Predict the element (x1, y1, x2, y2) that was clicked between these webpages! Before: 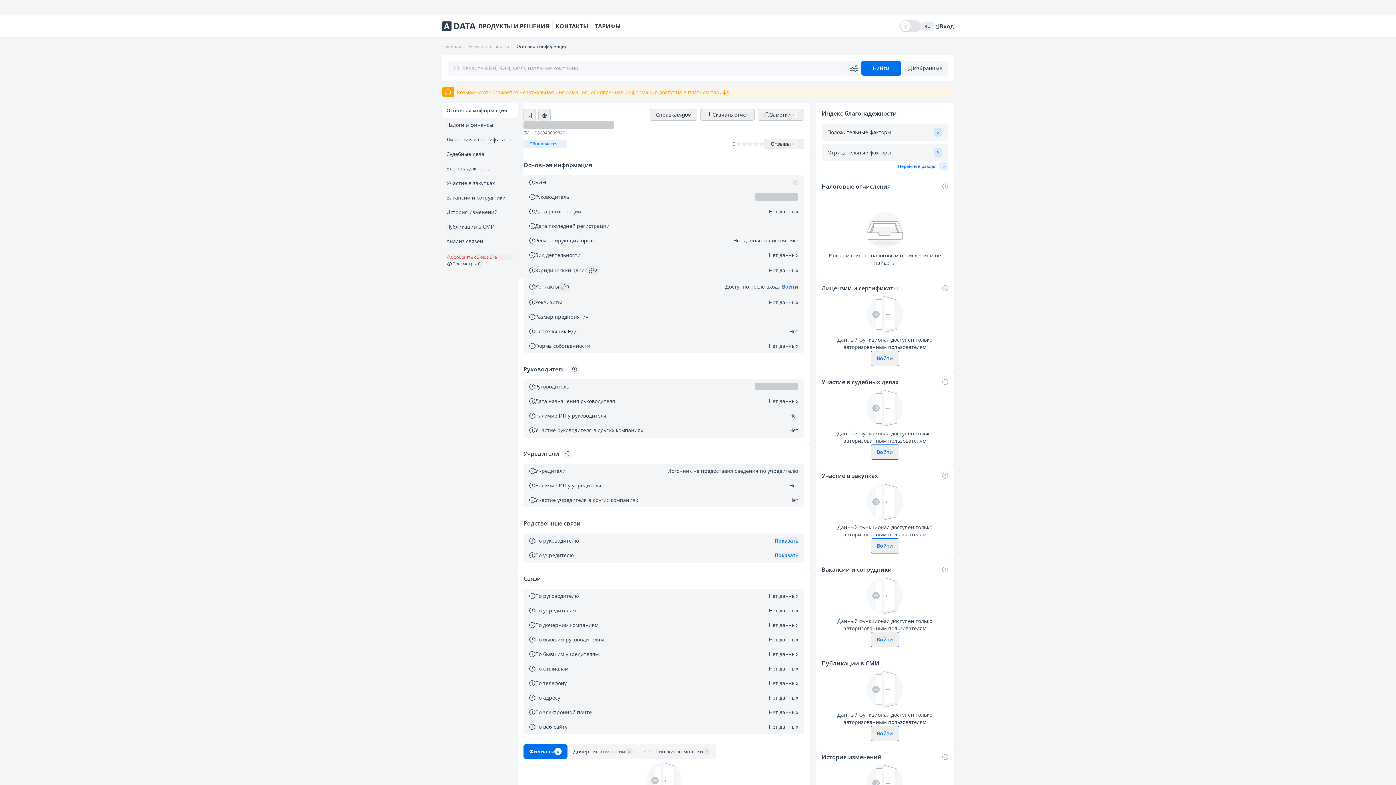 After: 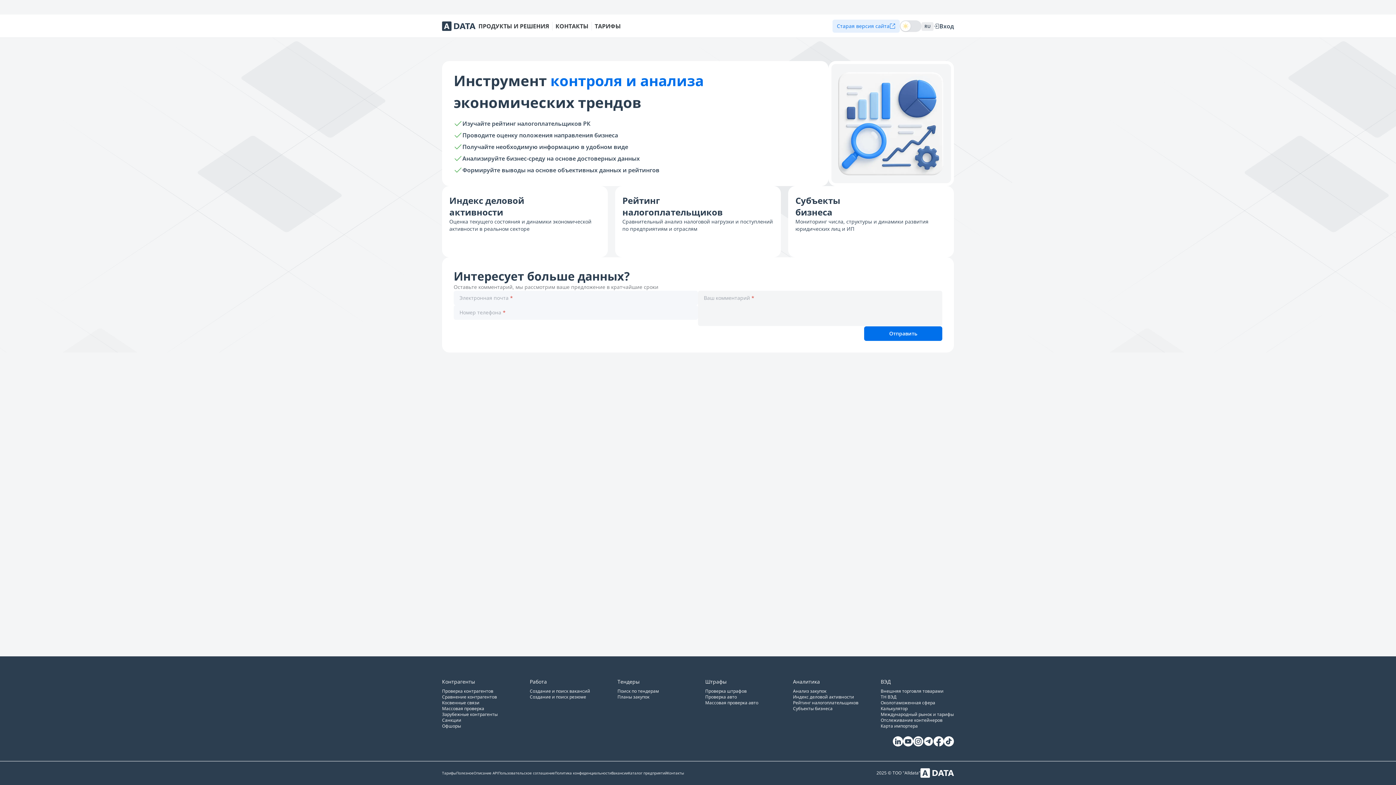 Action: label: Аналитика bbox: (793, 678, 820, 685)